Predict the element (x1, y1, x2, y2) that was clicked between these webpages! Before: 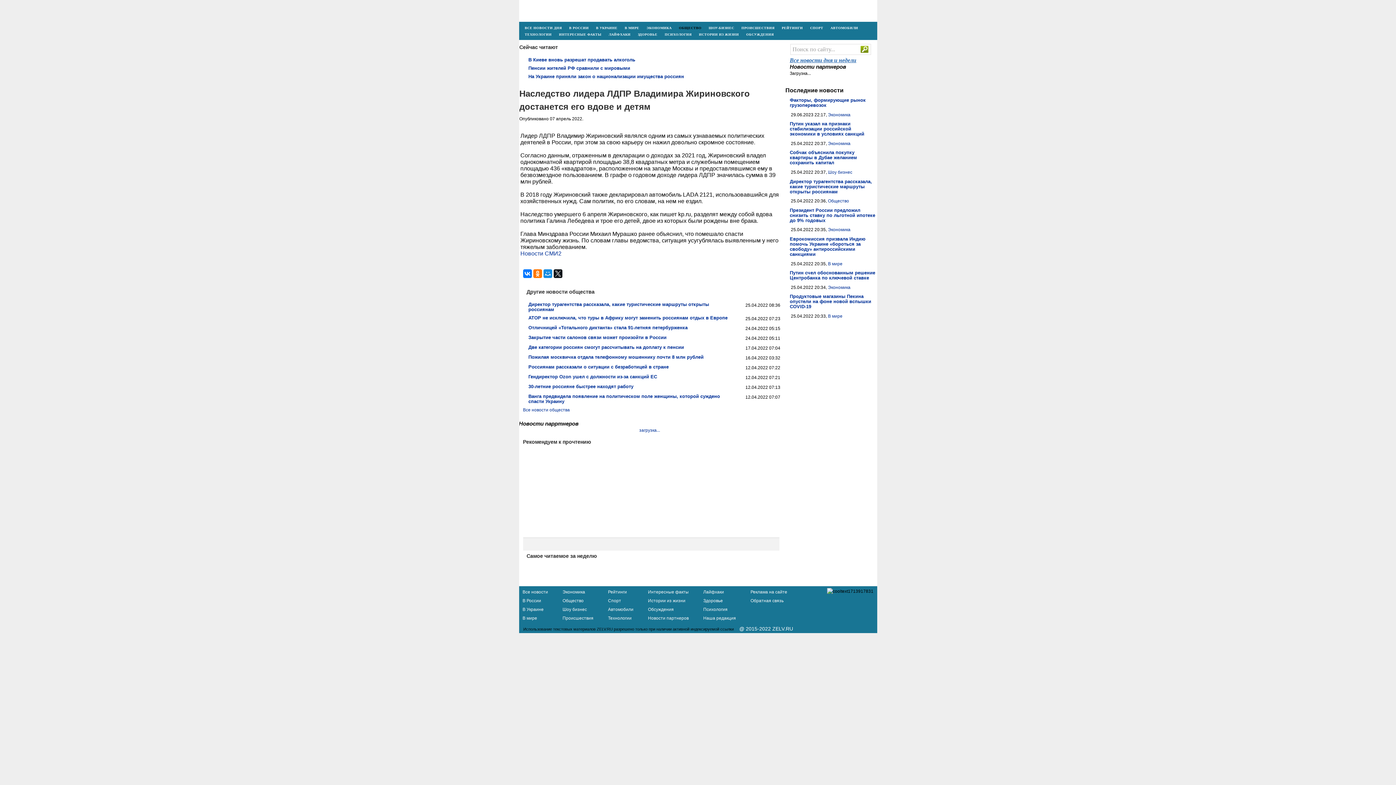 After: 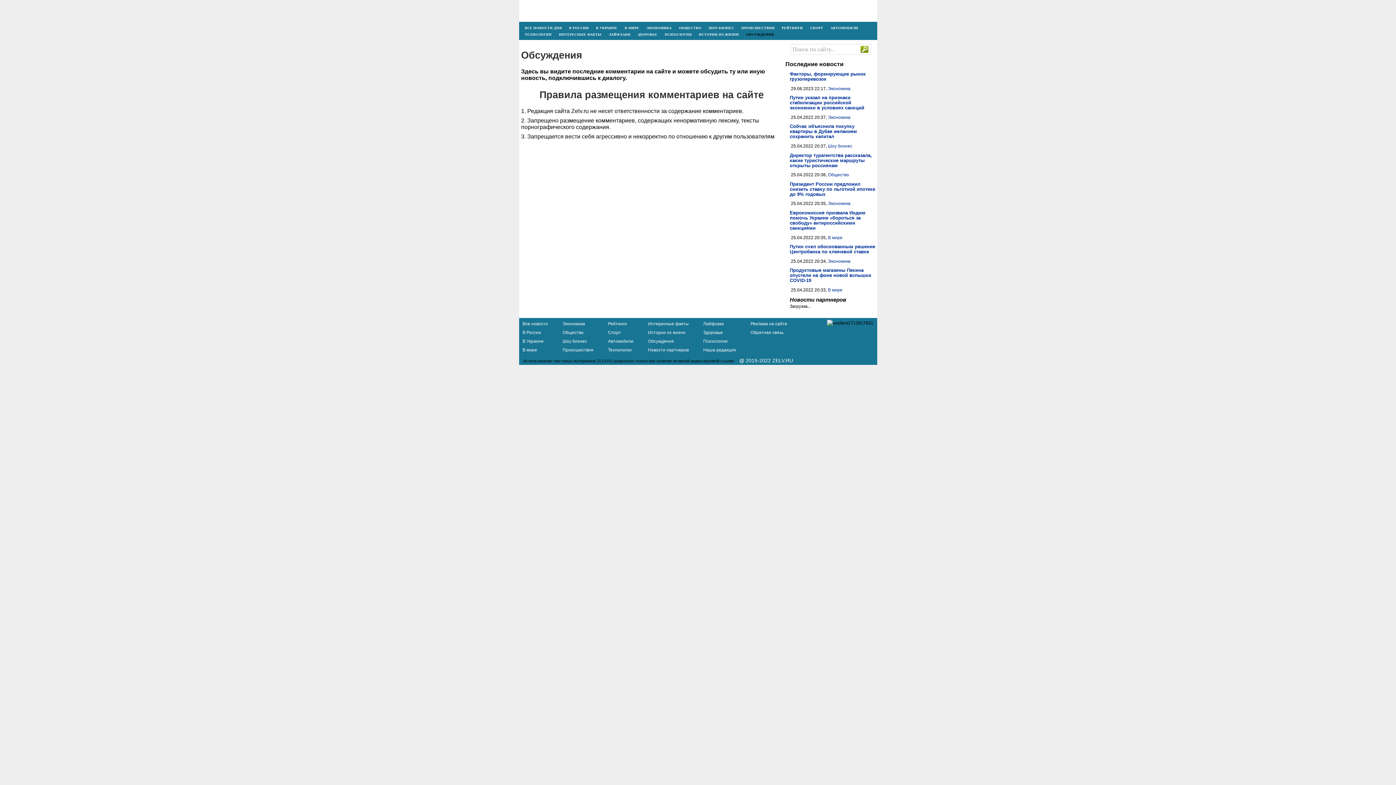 Action: label: Обсуждения bbox: (648, 605, 674, 612)